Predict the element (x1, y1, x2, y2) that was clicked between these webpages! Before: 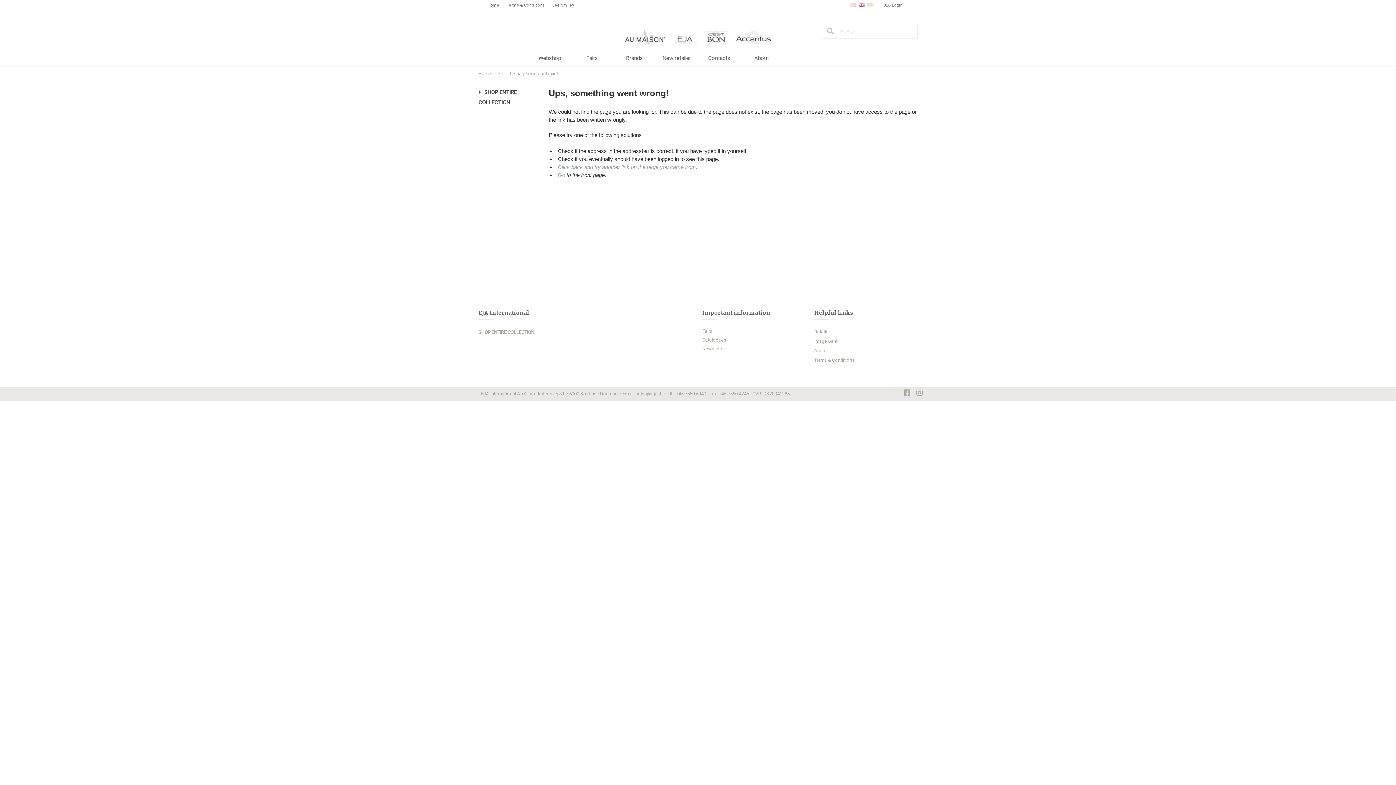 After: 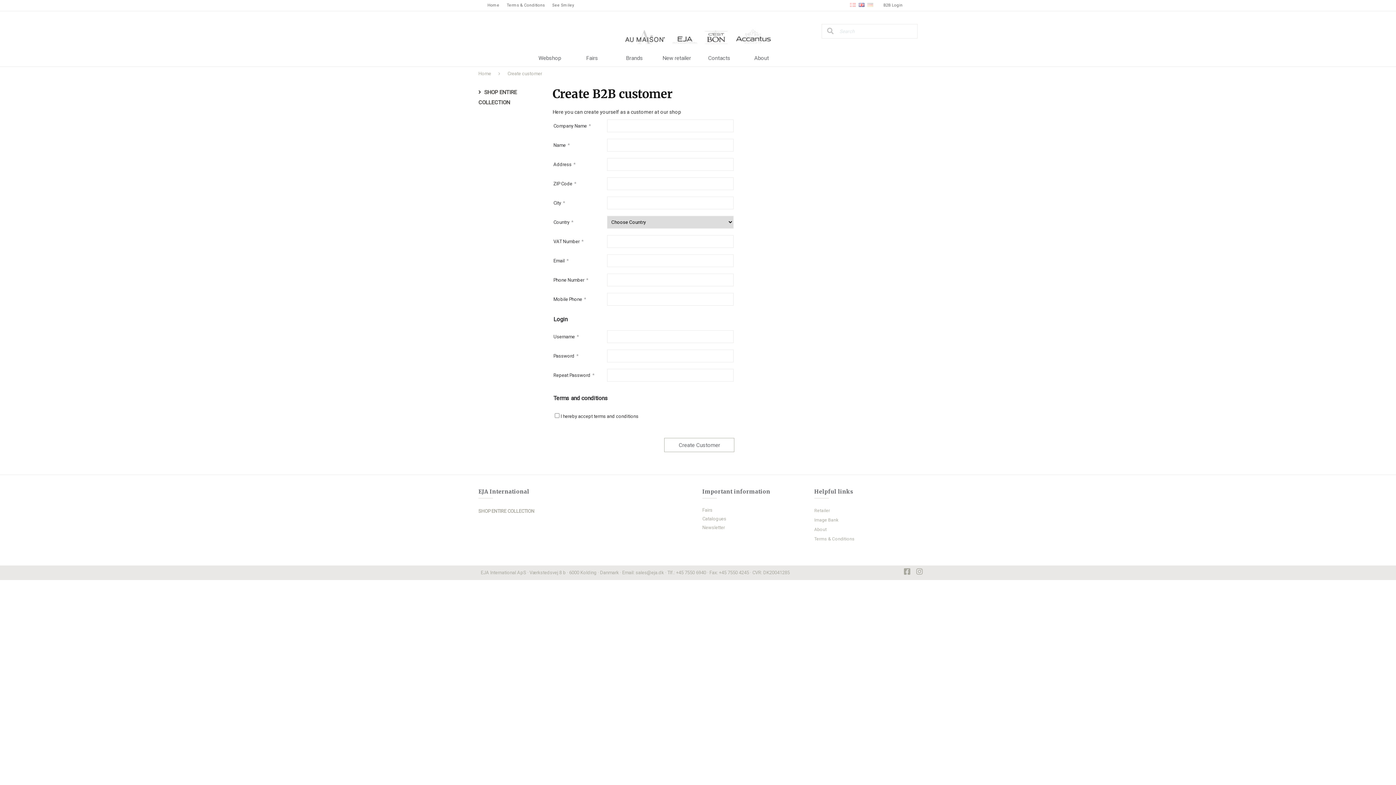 Action: bbox: (814, 327, 830, 336) label: Retailer